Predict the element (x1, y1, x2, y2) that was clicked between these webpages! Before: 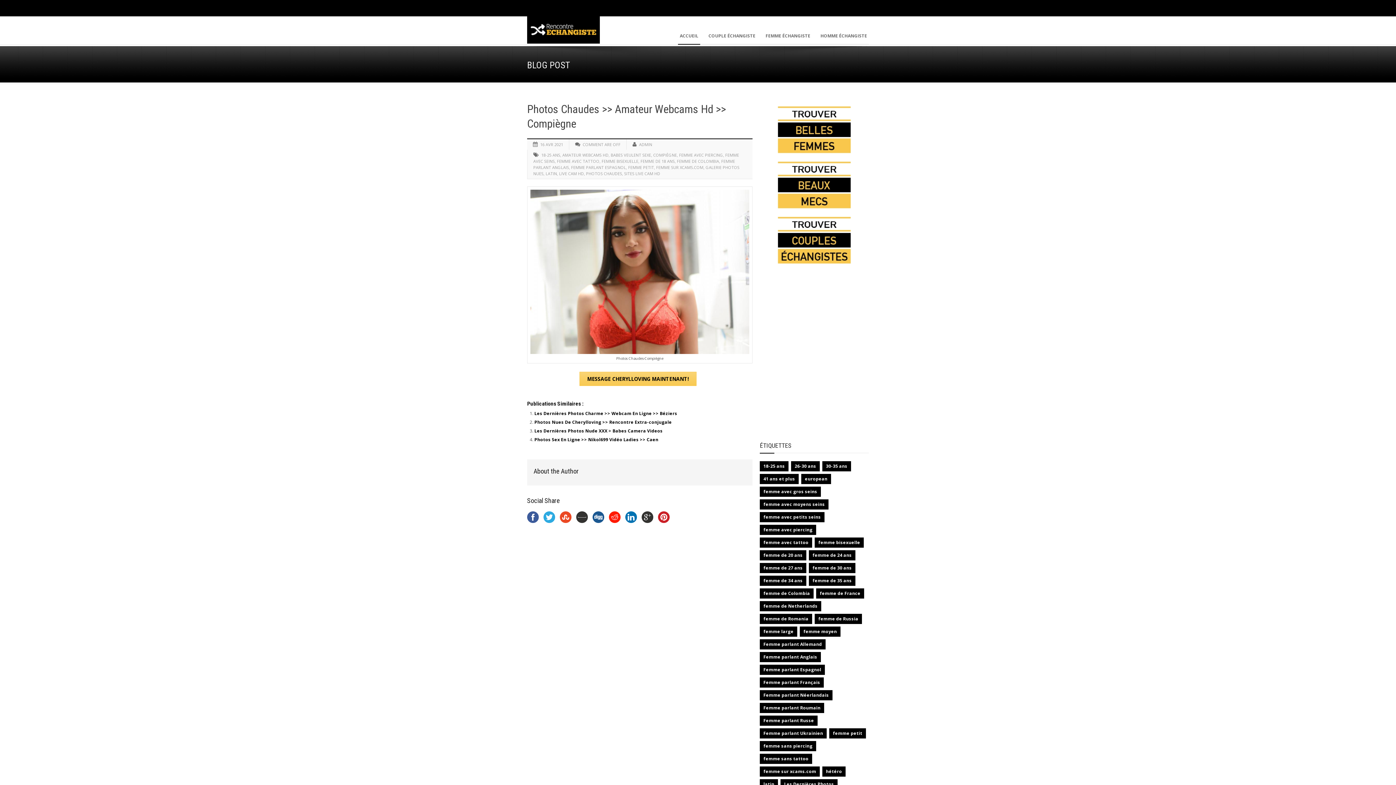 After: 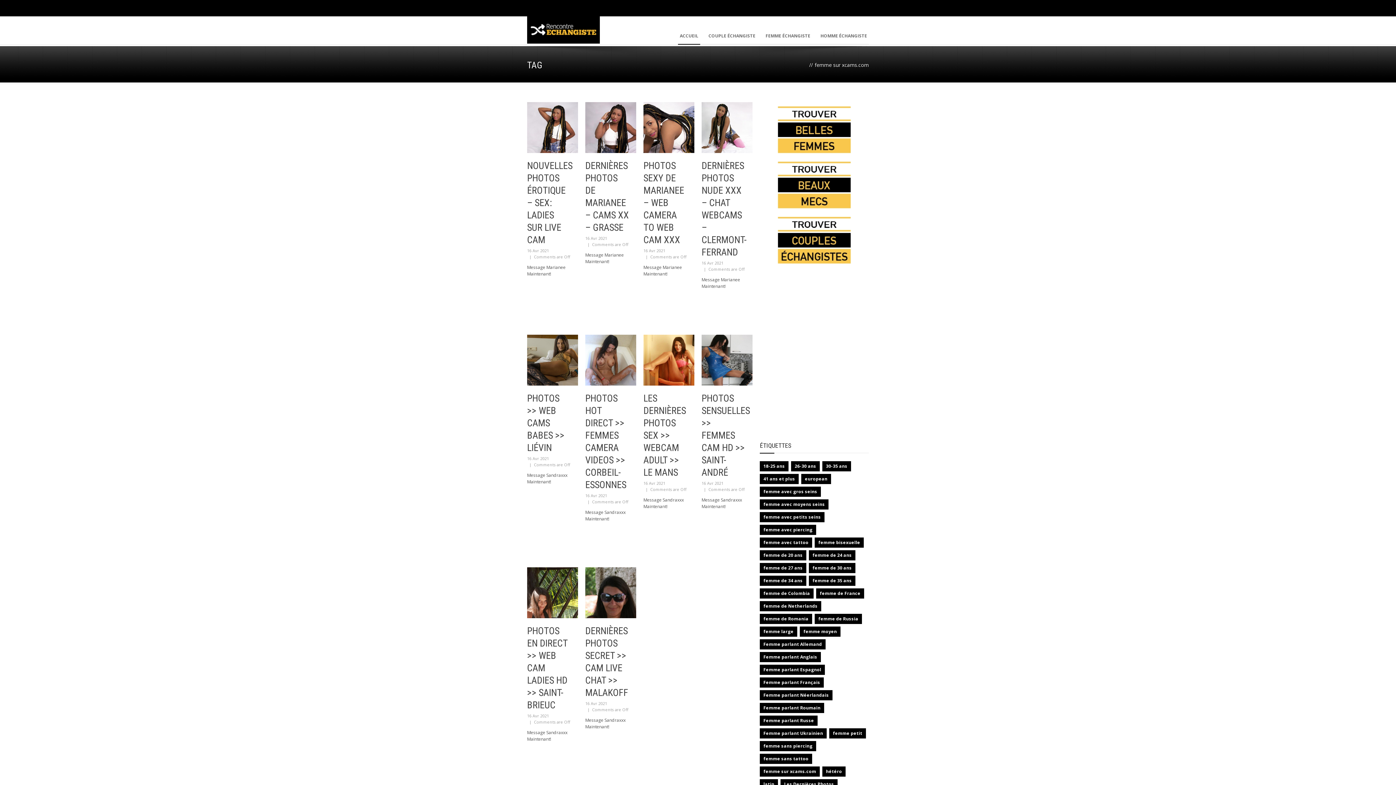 Action: label: femme sur xcams.com (1 524 éléments) bbox: (760, 766, 820, 777)